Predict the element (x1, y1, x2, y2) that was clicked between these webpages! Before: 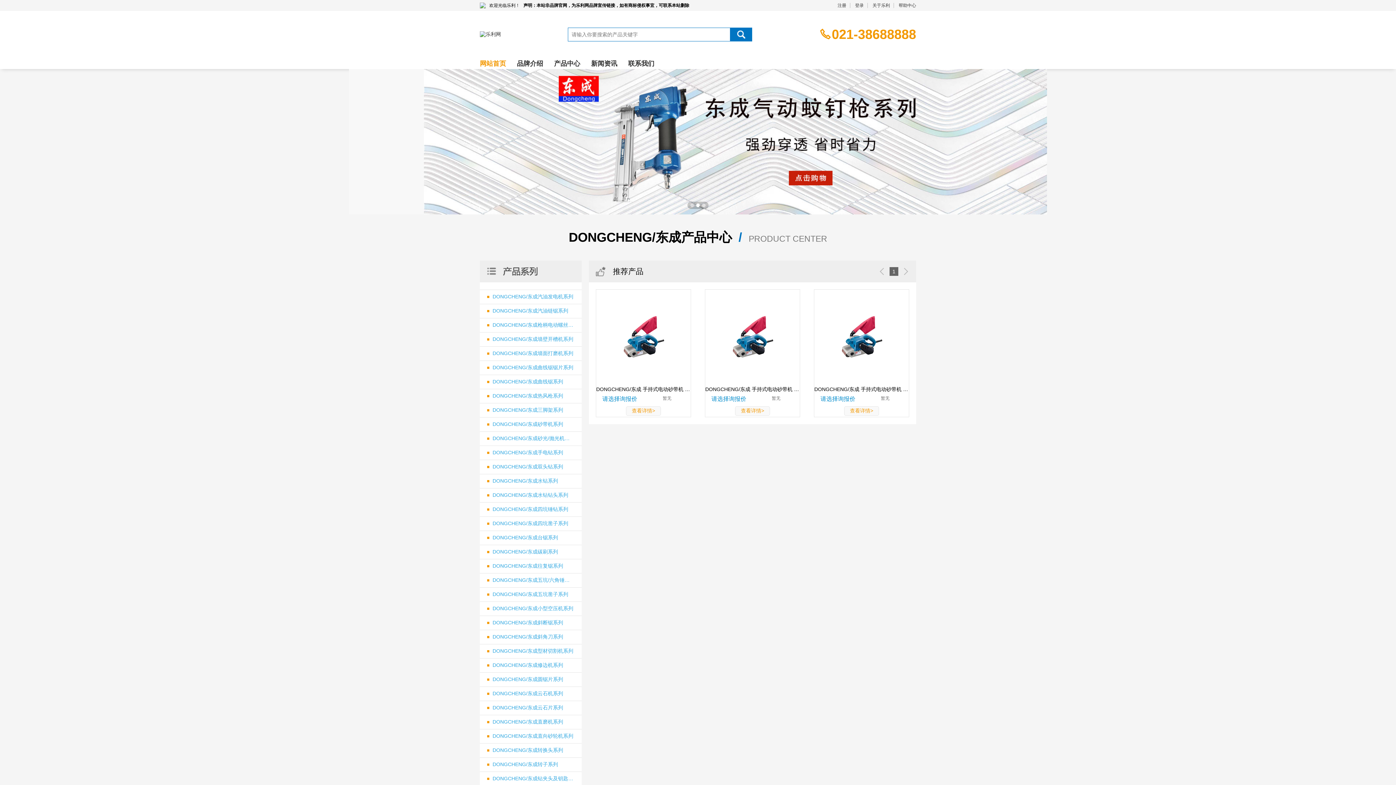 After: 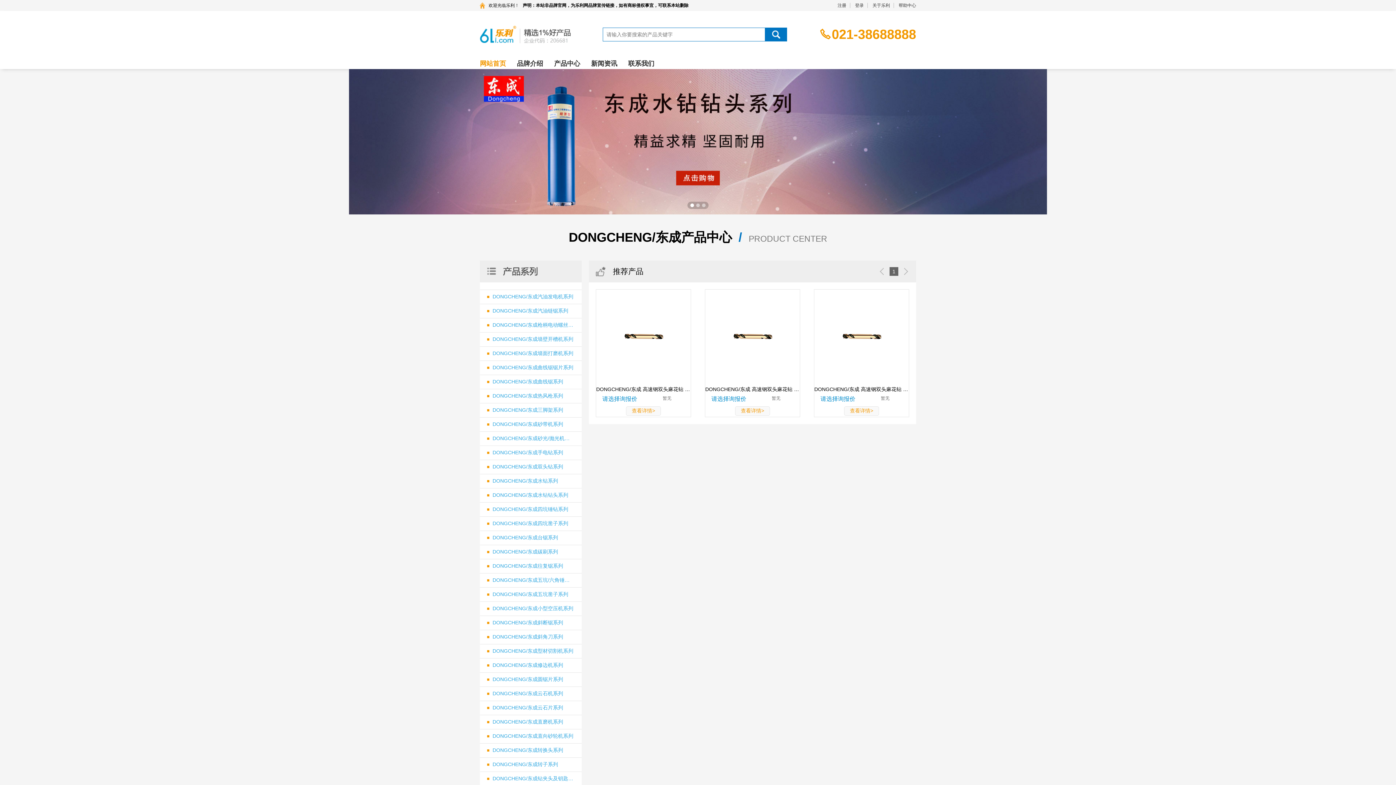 Action: label:  DONGCHENG/东成双头钻系列 bbox: (480, 460, 581, 474)